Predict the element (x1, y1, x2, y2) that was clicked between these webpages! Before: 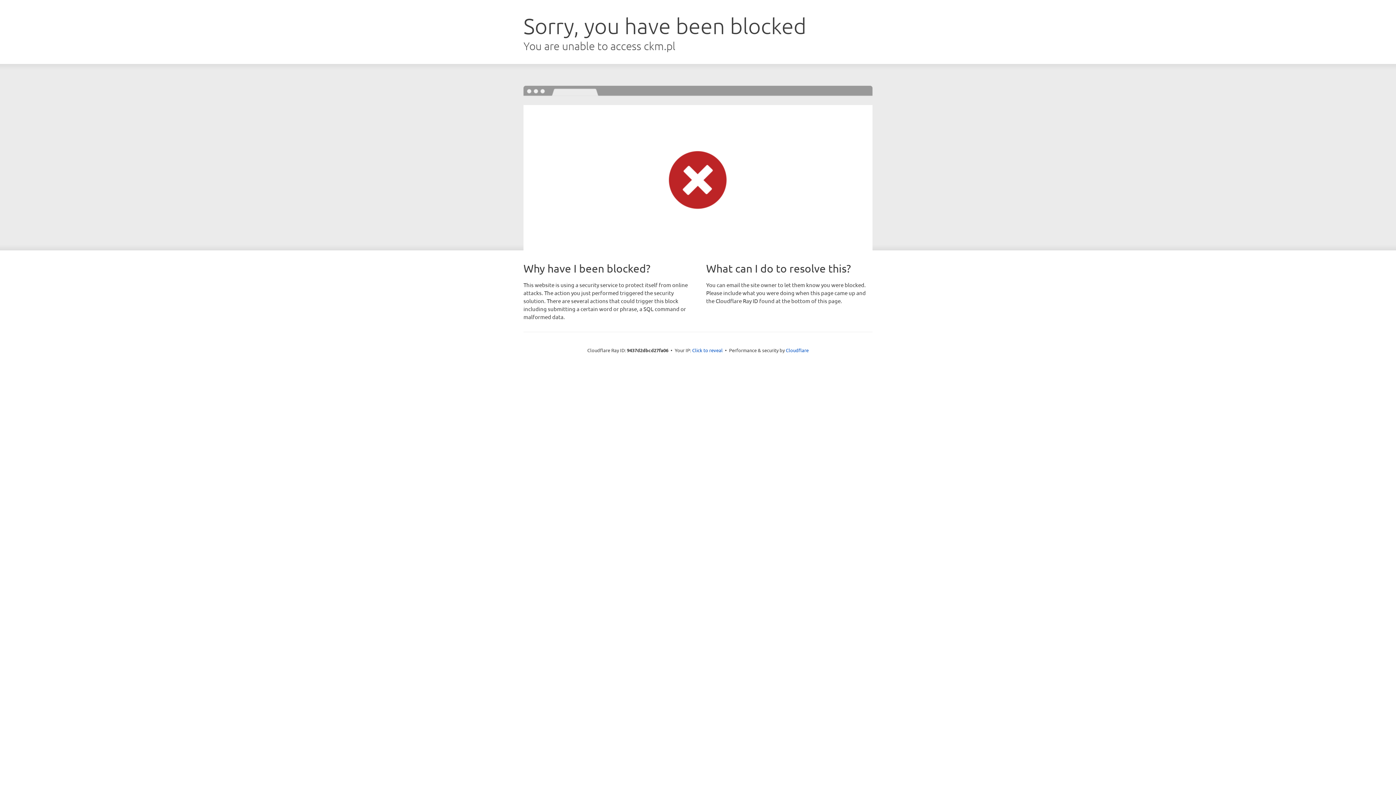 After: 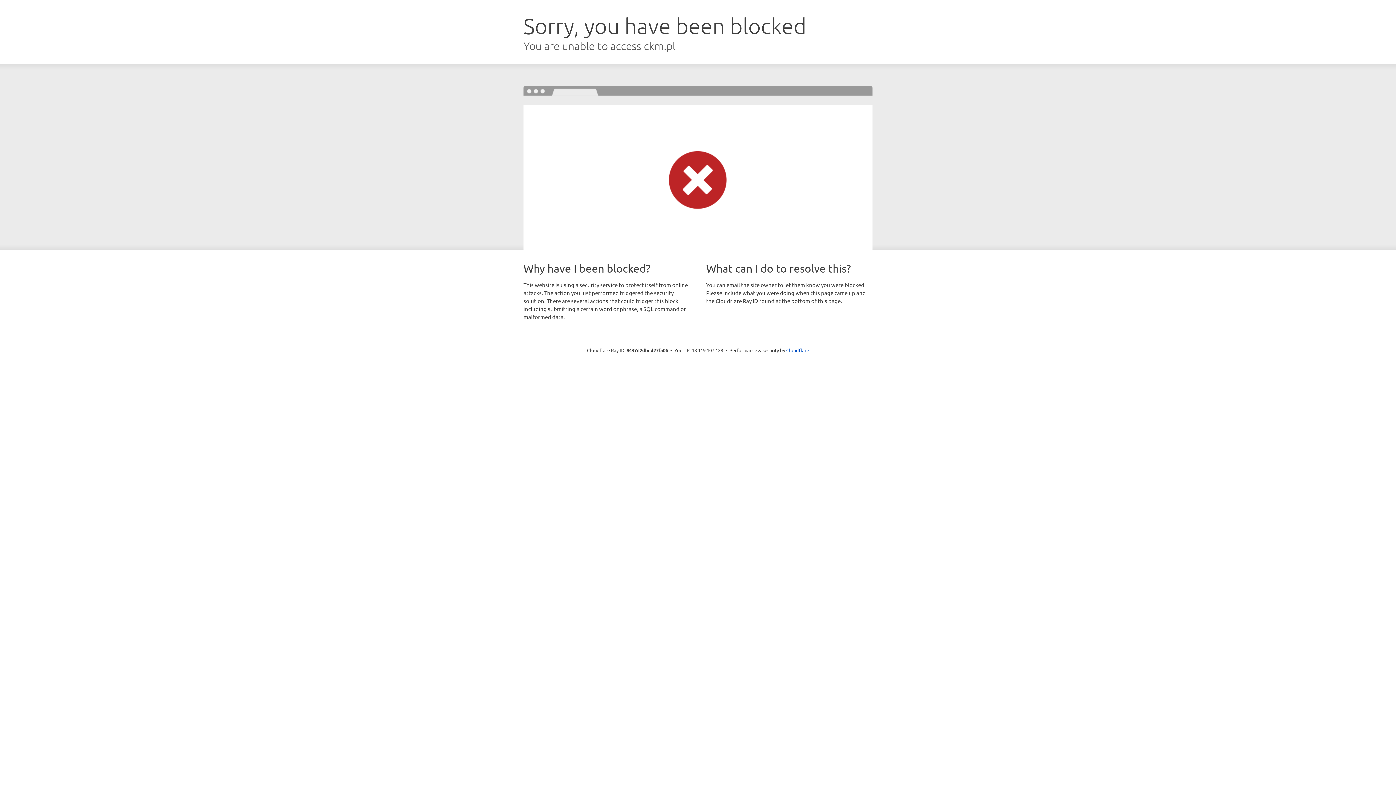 Action: label: Click to reveal bbox: (692, 346, 722, 353)